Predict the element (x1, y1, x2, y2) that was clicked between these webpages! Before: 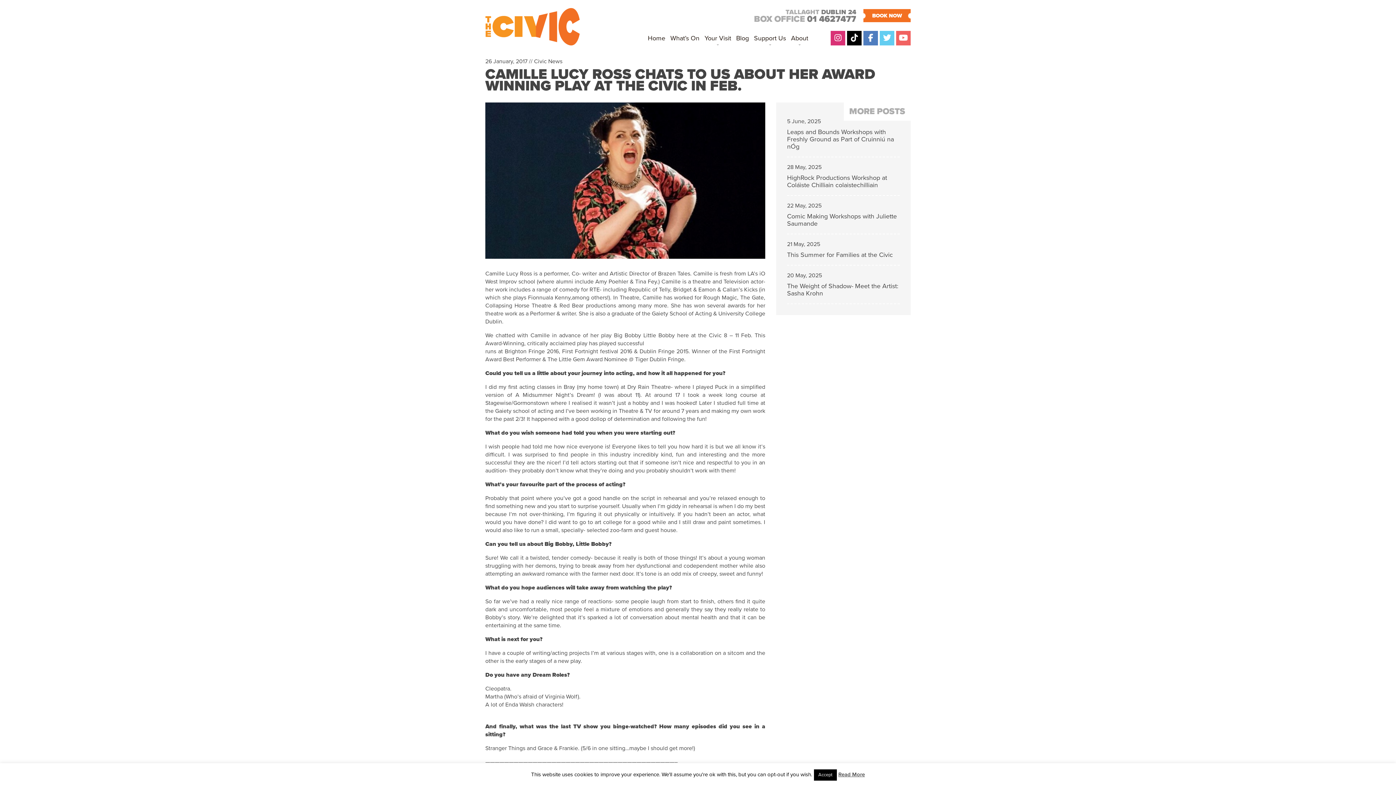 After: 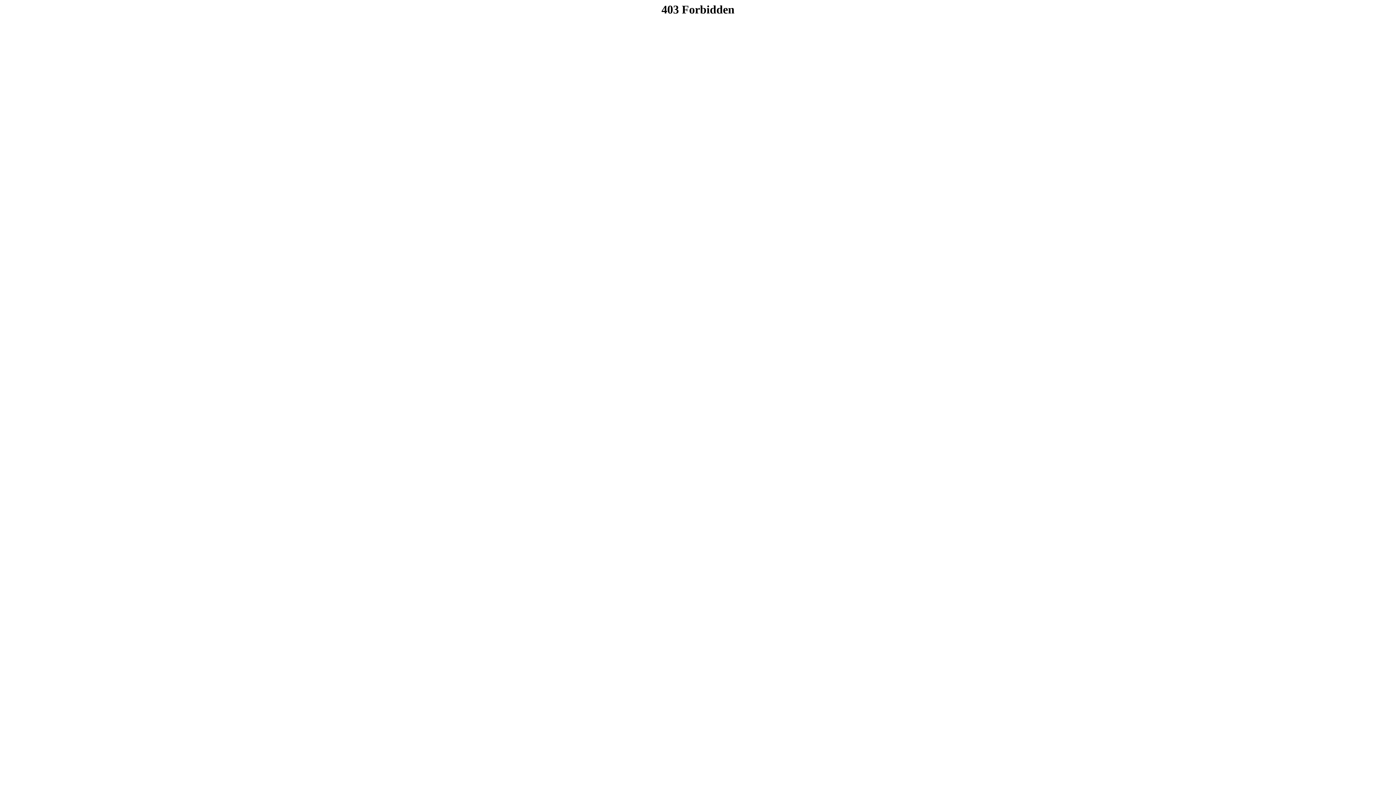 Action: label: BOOK NOW bbox: (863, 9, 910, 22)